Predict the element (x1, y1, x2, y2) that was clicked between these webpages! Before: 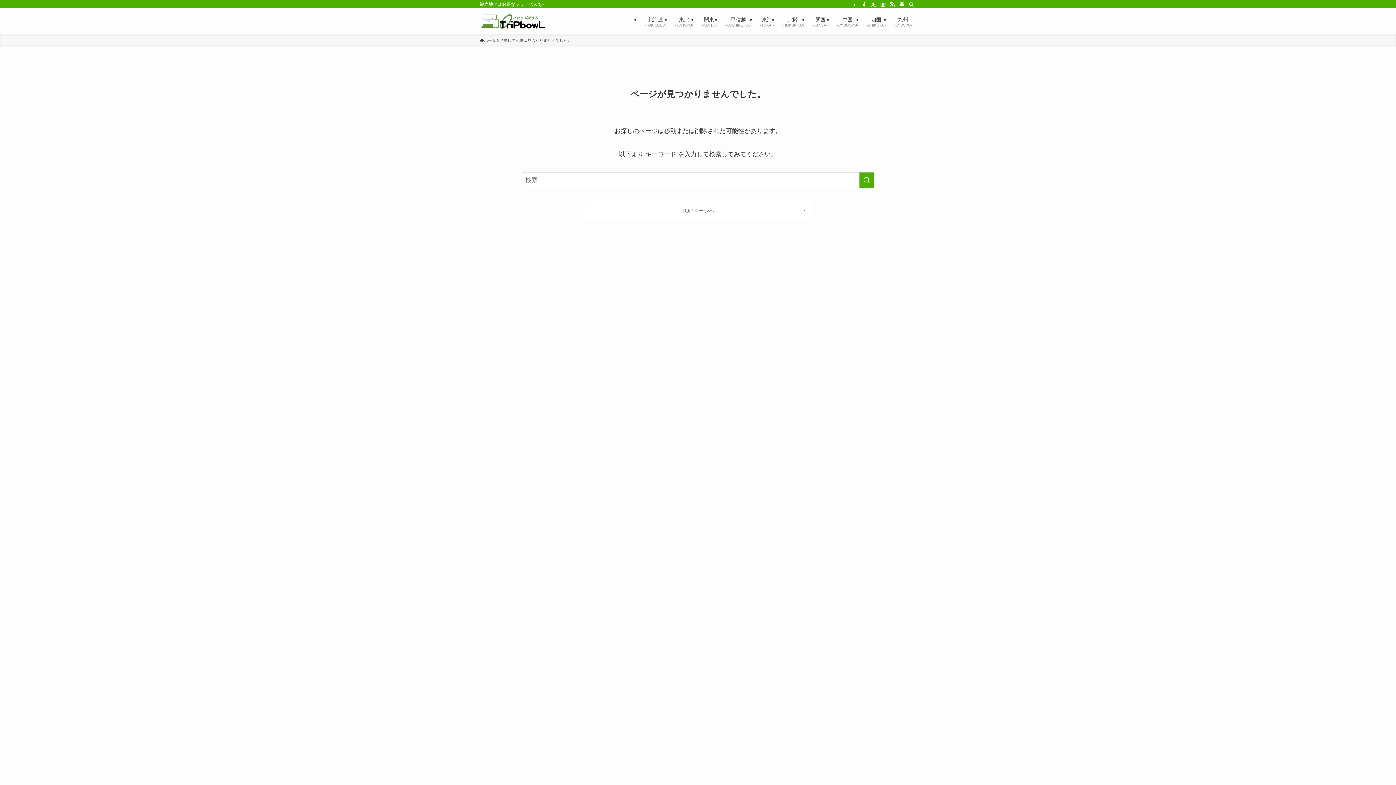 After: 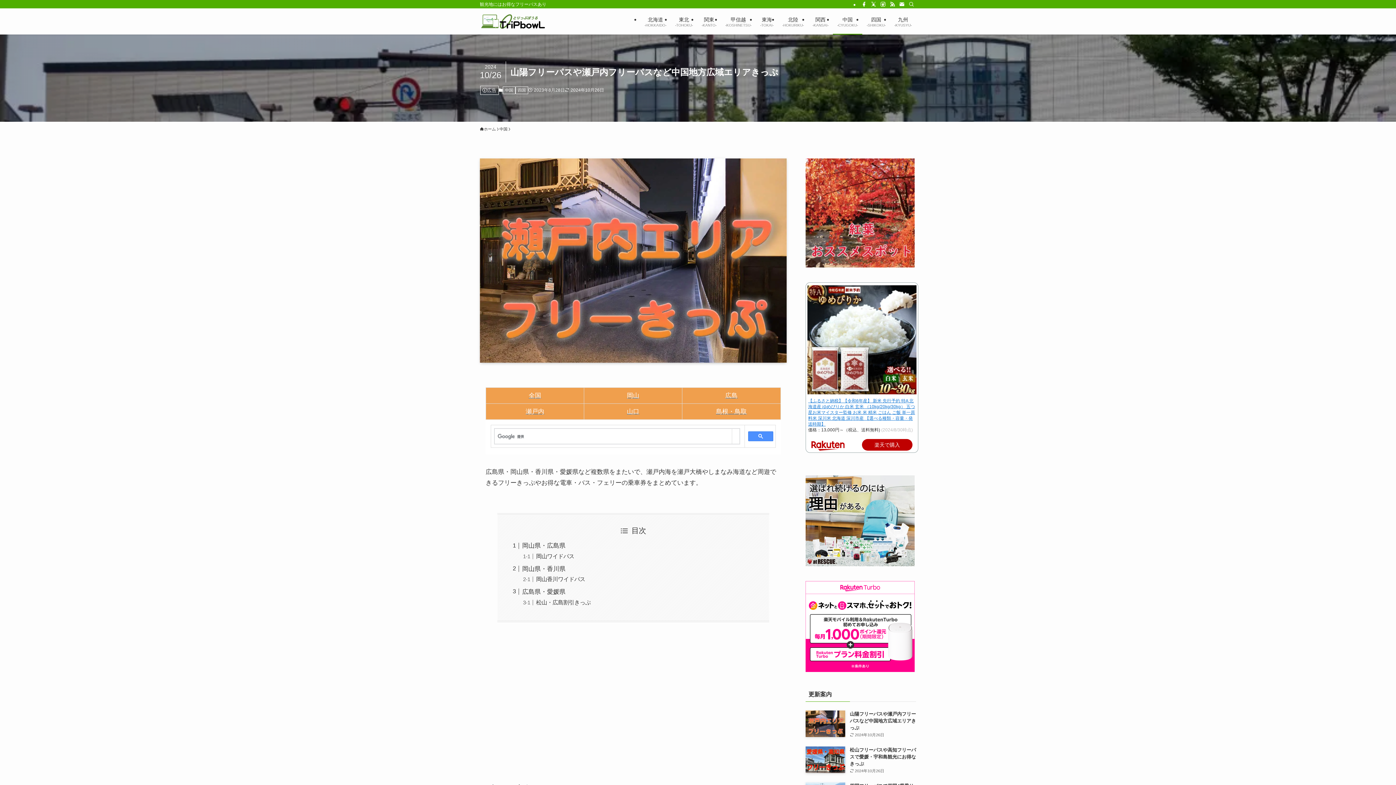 Action: label: 中国
-CYUGOKU- bbox: (833, 8, 862, 34)